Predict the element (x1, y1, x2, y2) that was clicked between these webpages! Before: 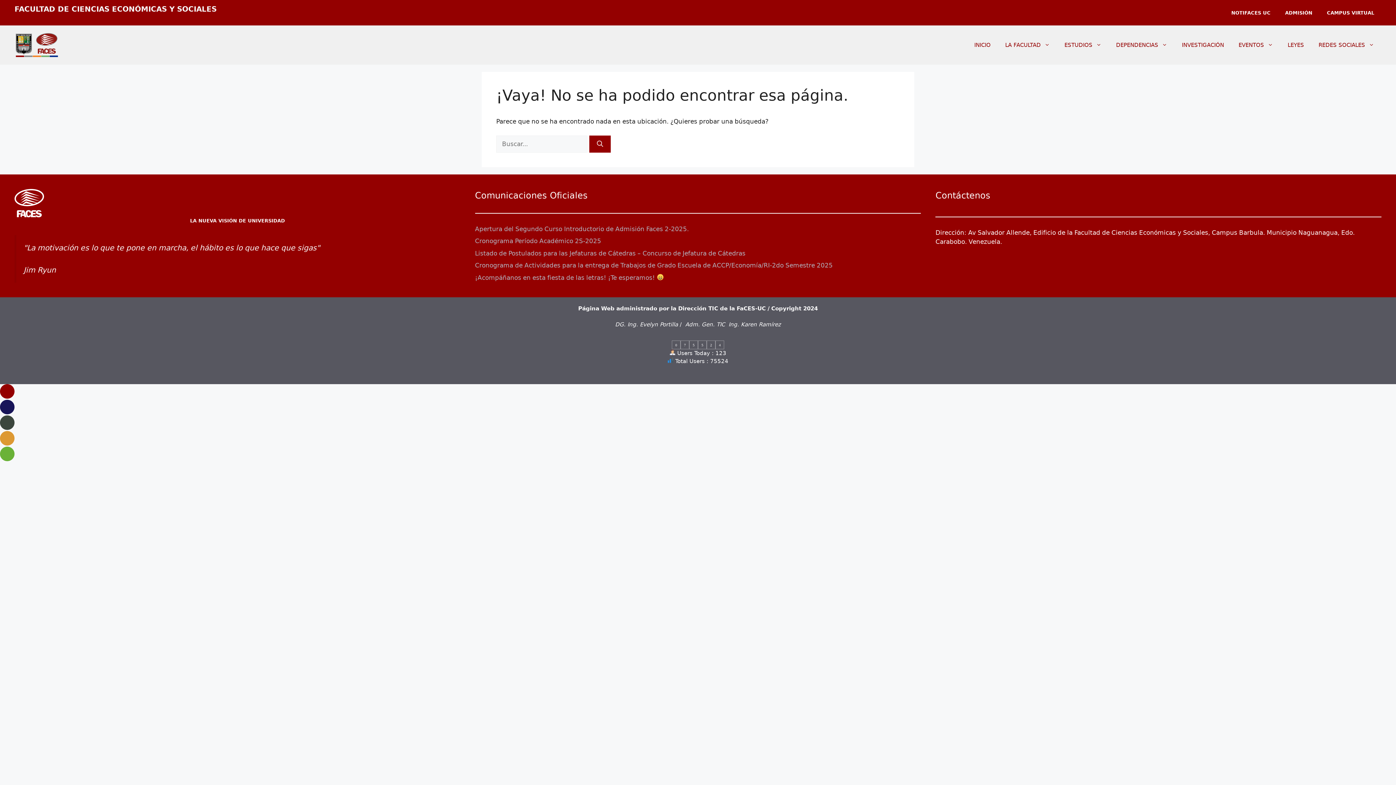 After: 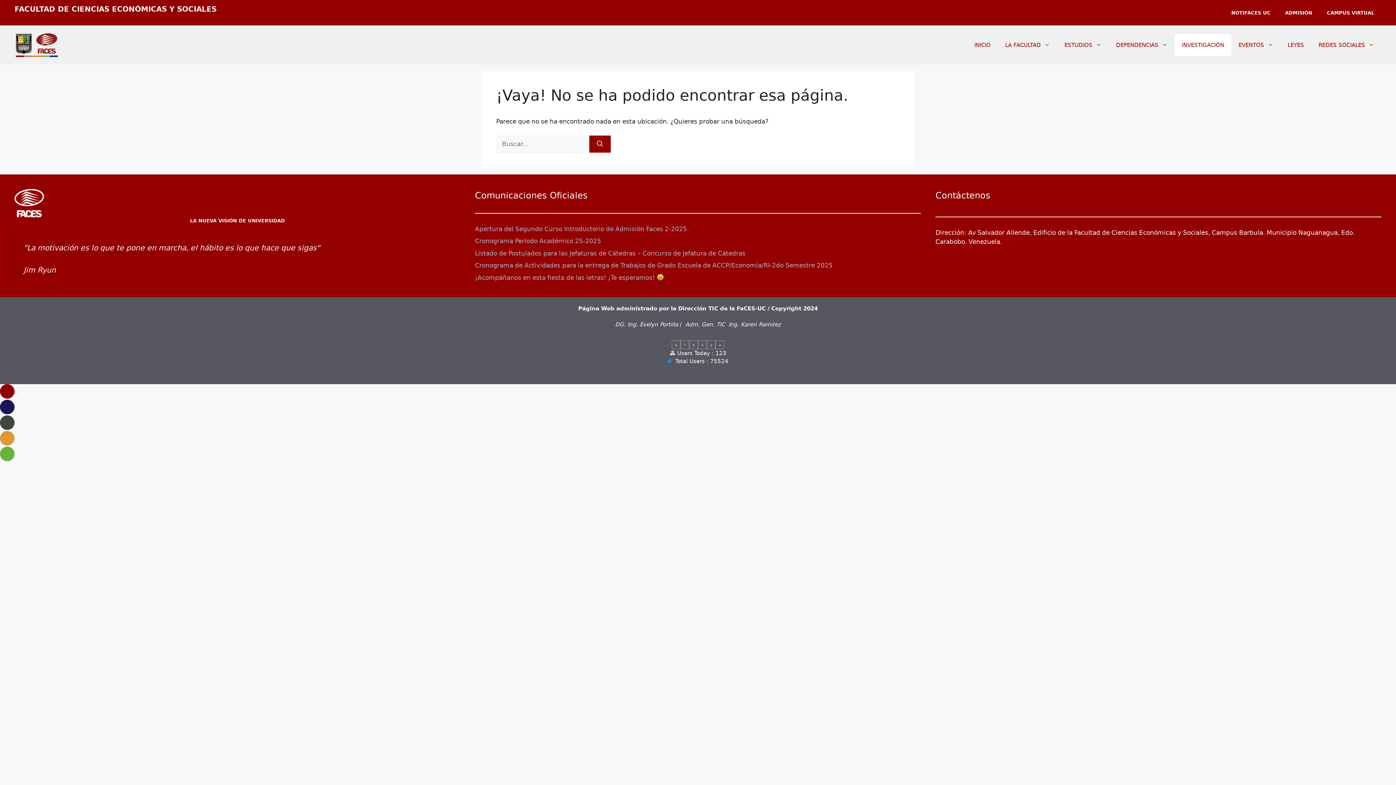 Action: label: INVESTIGACIÓN bbox: (1174, 34, 1231, 56)